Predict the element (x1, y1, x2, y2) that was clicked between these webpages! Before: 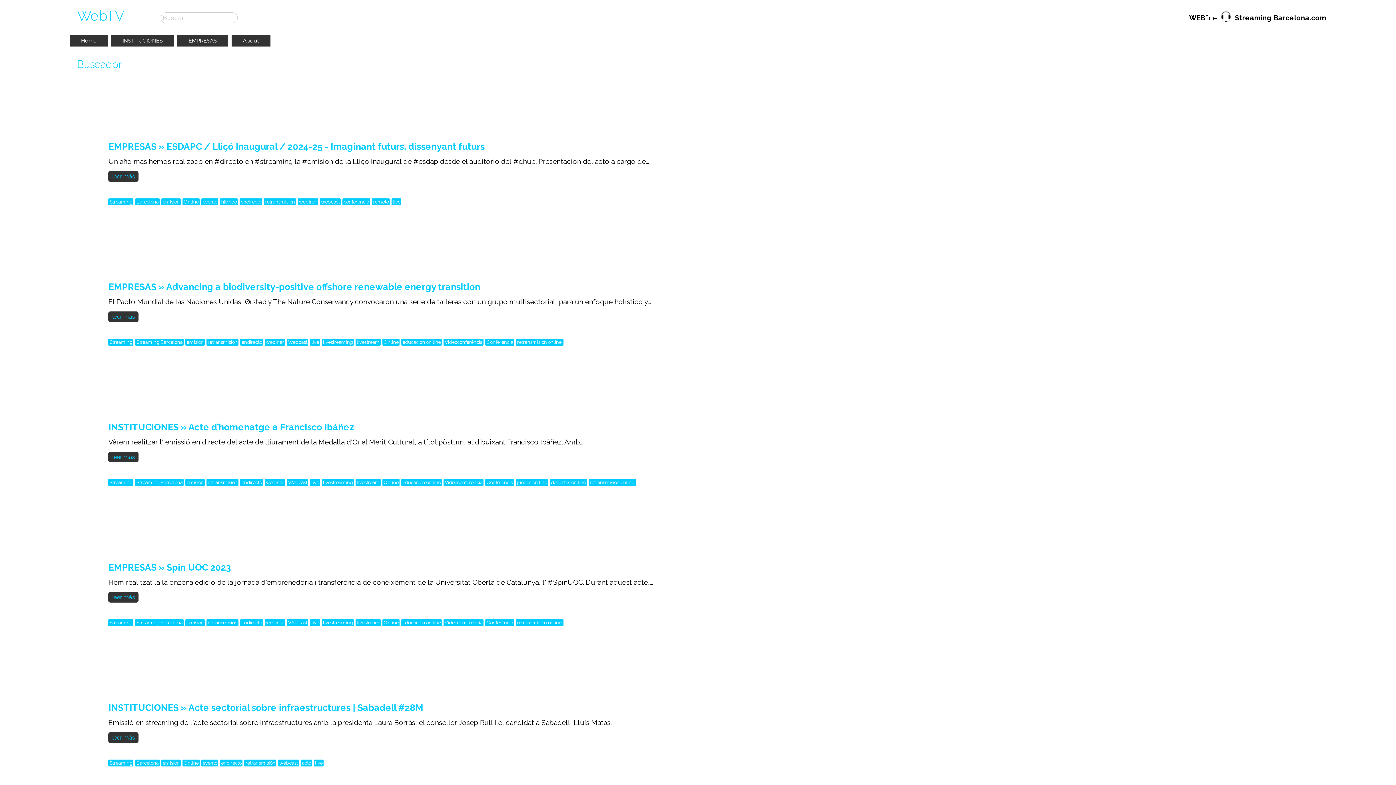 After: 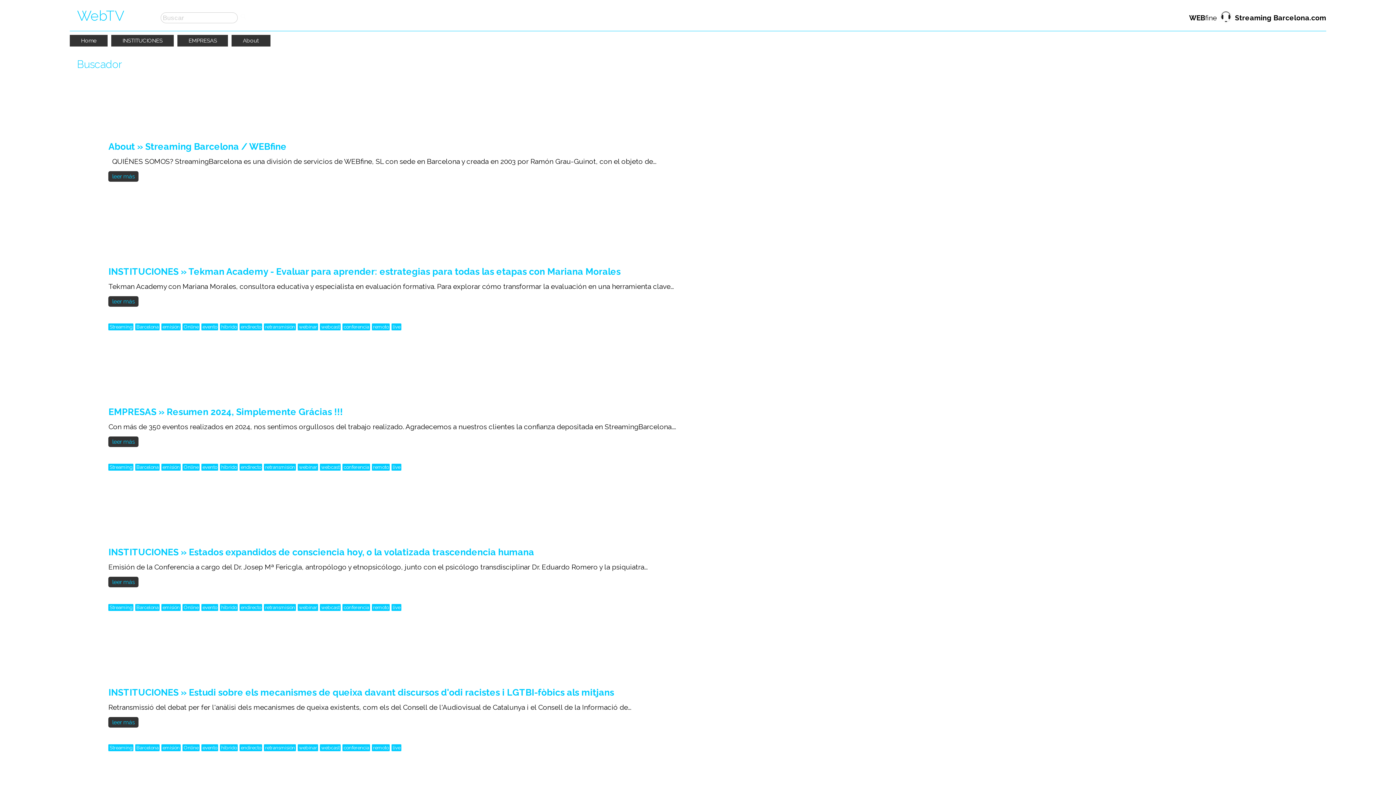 Action: bbox: (373, 199, 388, 204) label: remoto